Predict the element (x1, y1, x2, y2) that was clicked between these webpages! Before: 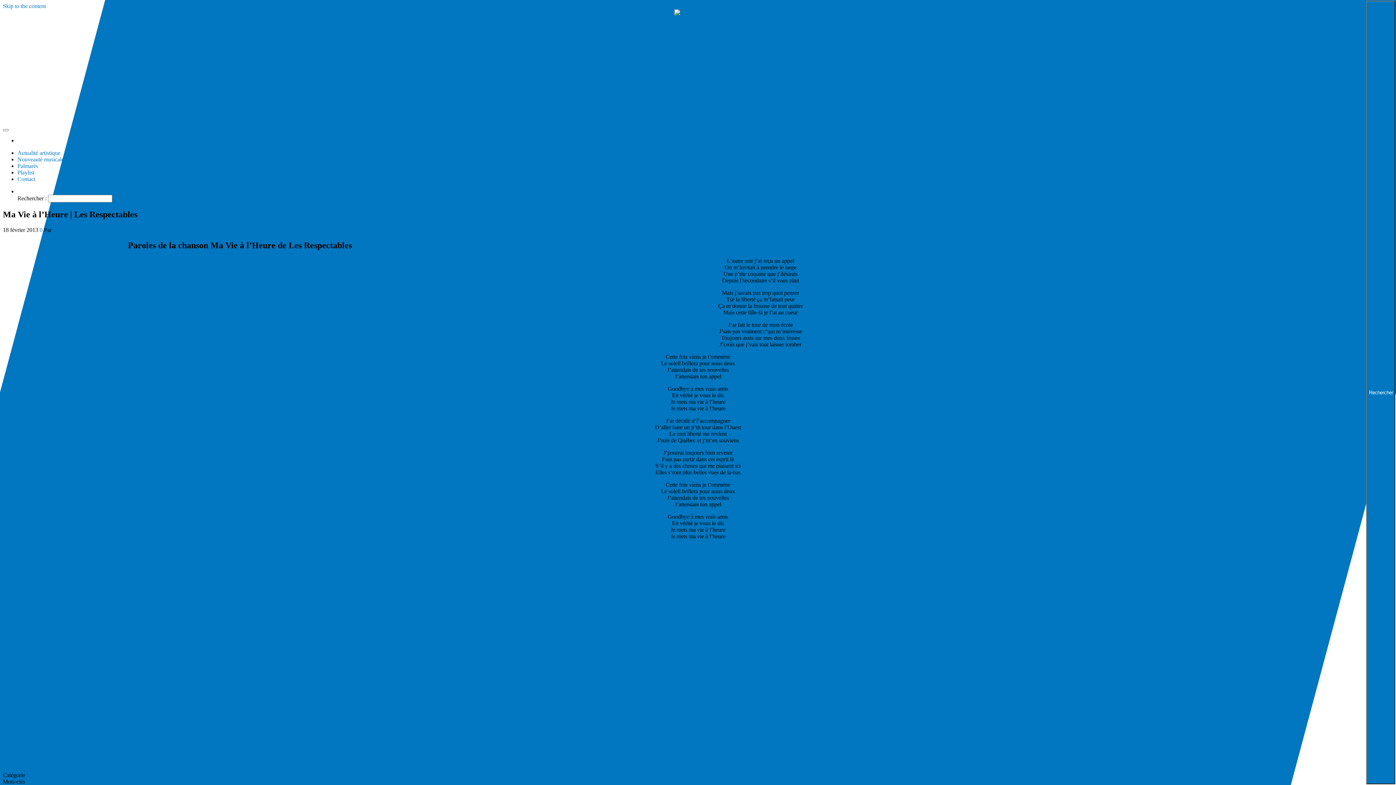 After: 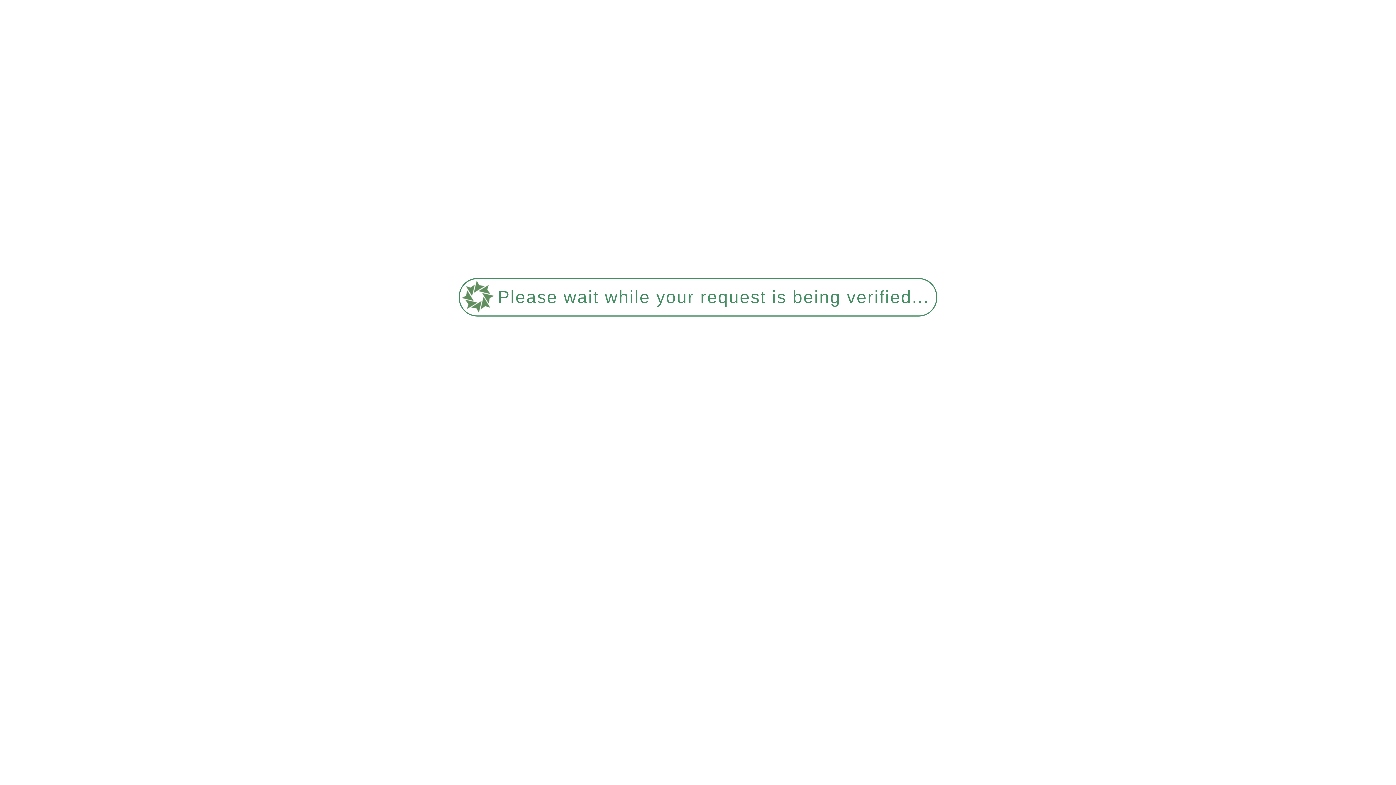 Action: bbox: (25, 772, 71, 778) label: Nouveauté musicale